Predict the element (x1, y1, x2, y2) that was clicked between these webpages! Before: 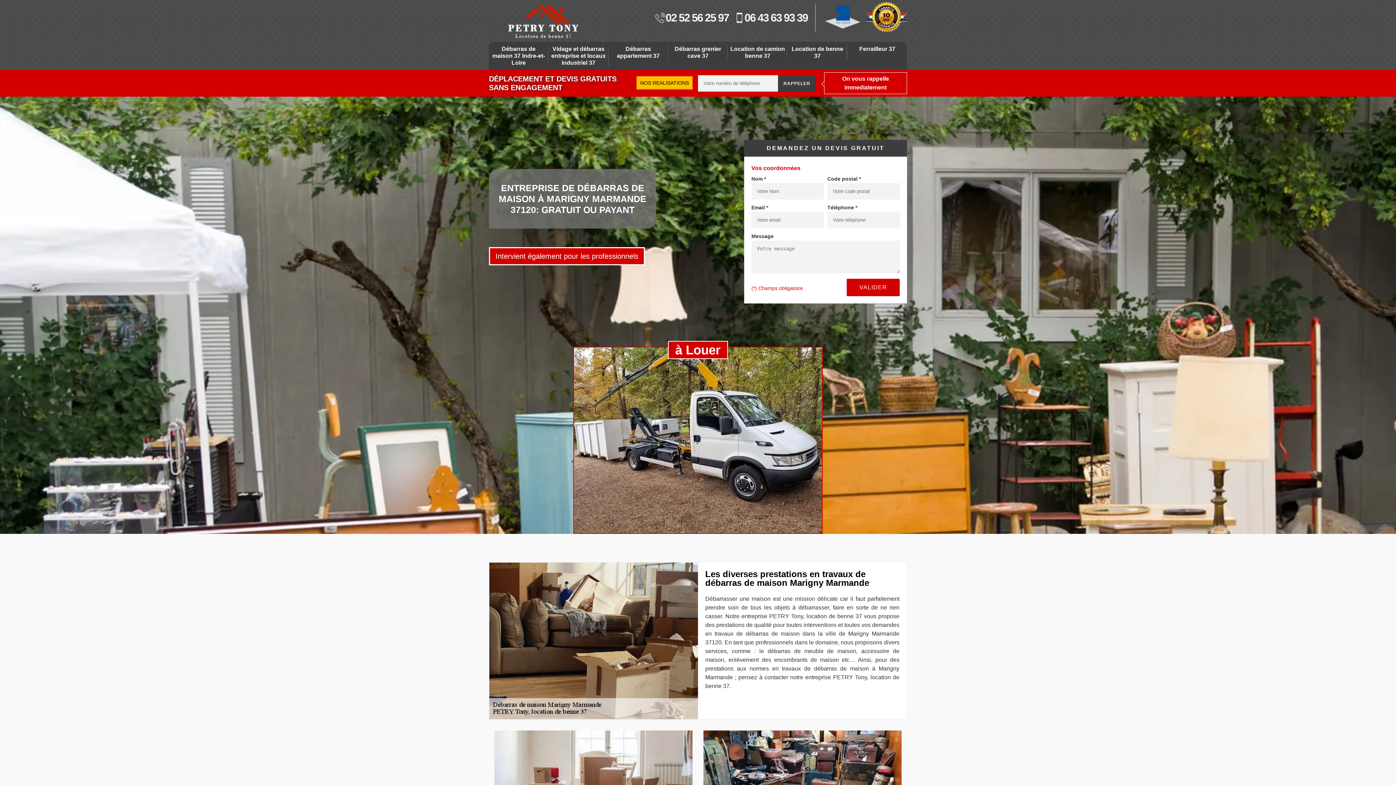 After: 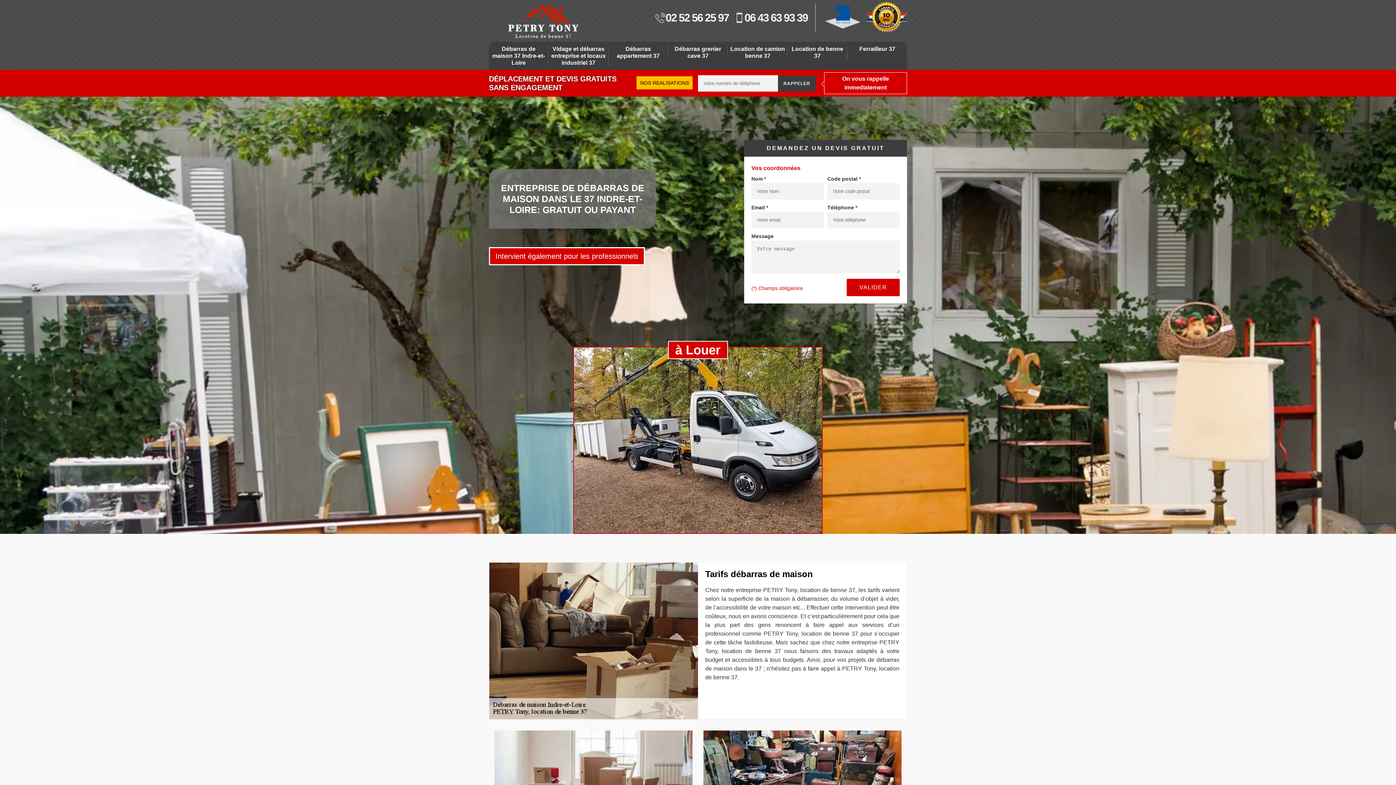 Action: bbox: (489, 3, 597, 40)